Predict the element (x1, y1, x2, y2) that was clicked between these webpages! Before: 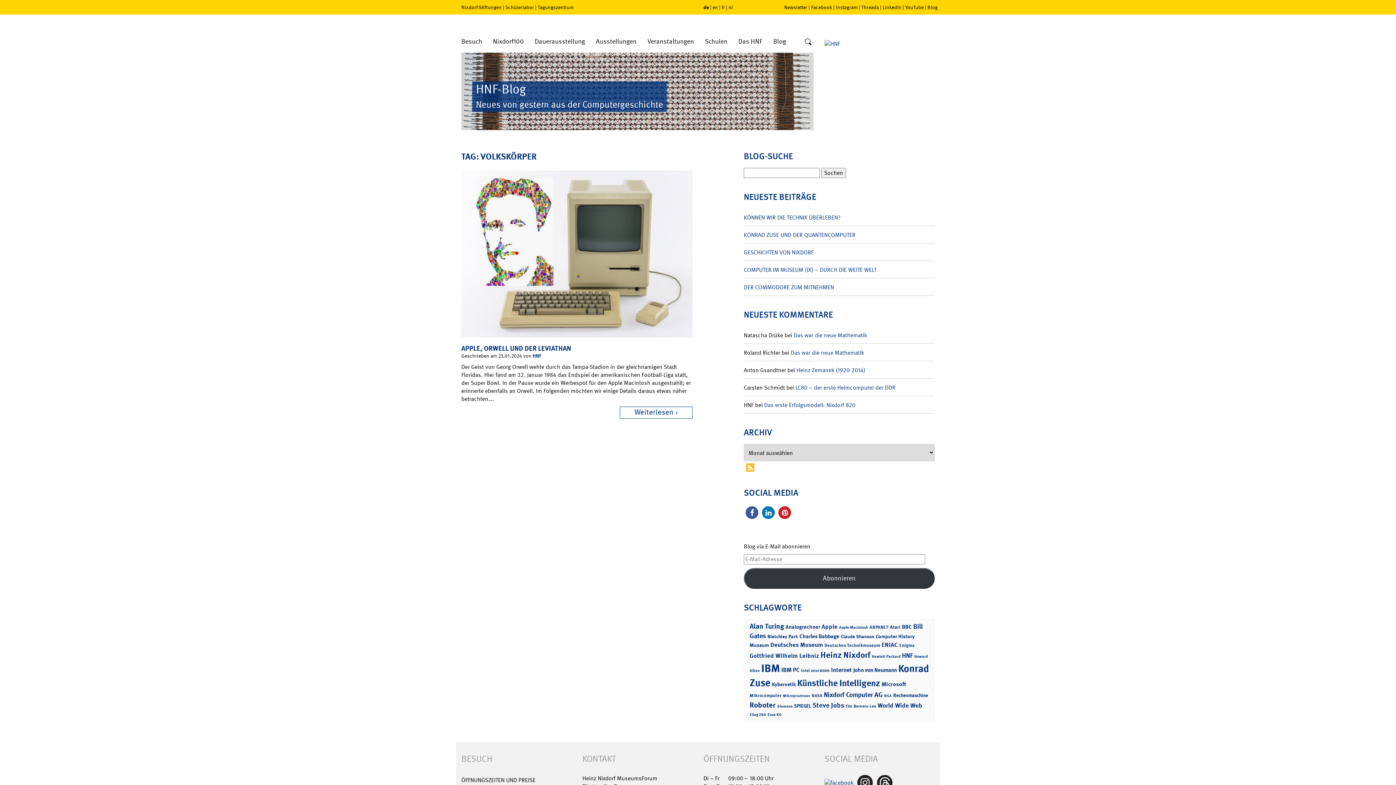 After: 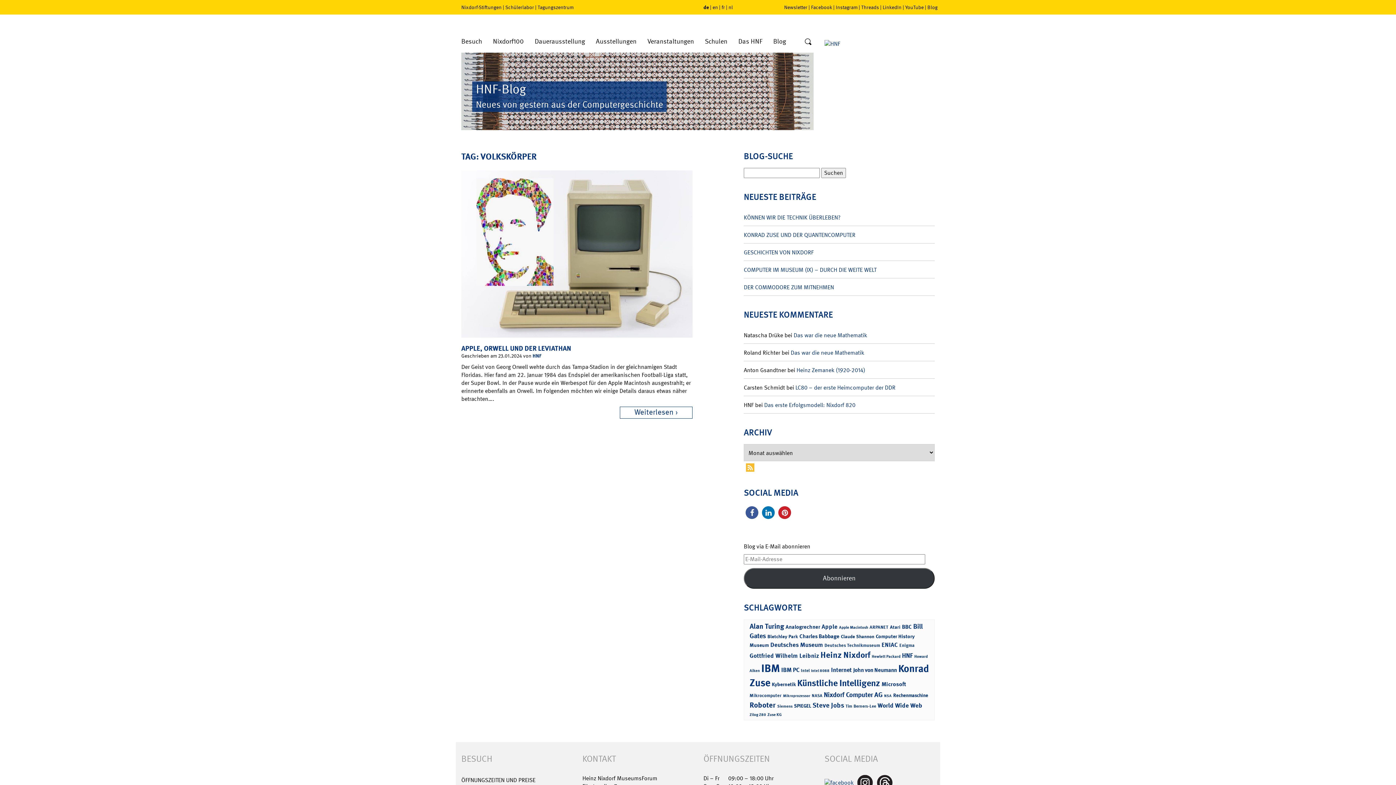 Action: label: Tagungszentrum bbox: (537, 4, 573, 10)